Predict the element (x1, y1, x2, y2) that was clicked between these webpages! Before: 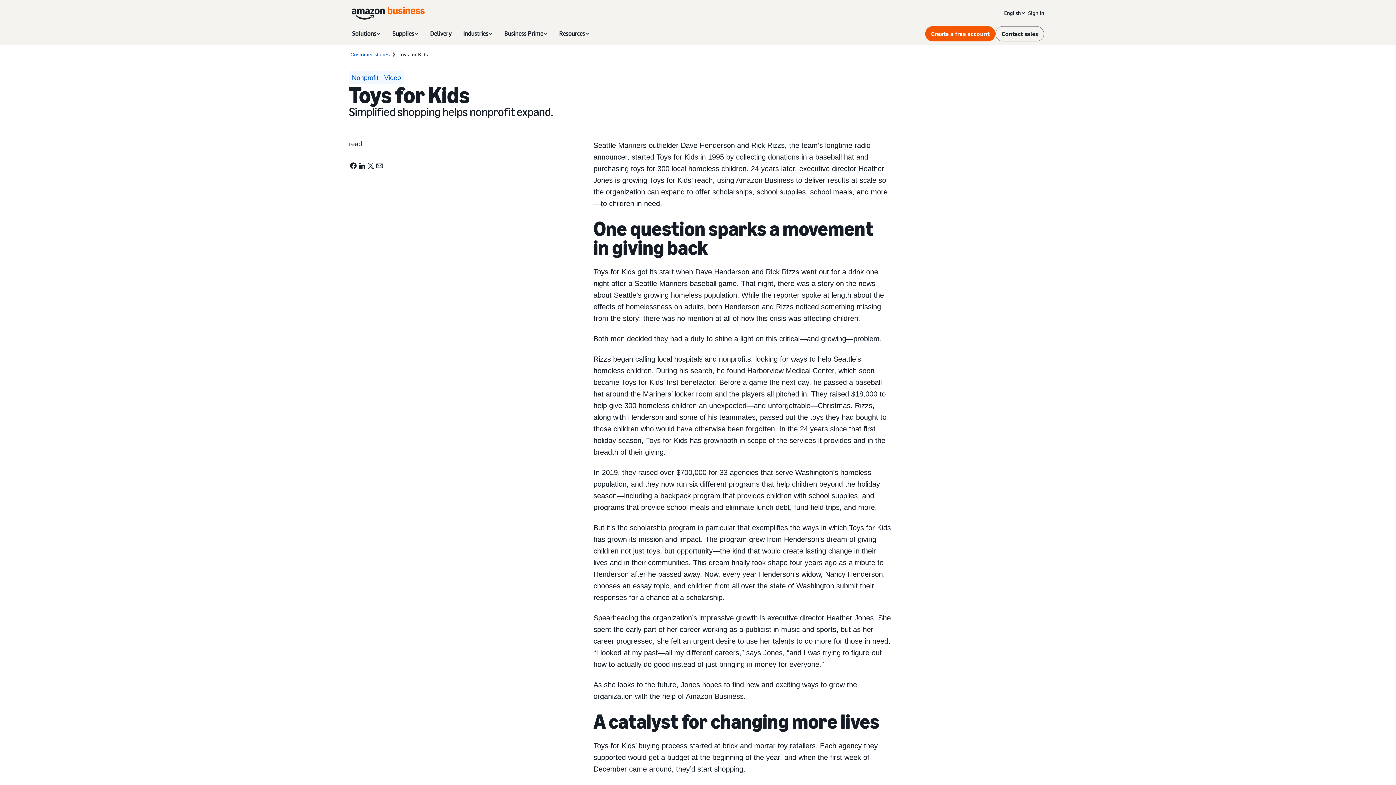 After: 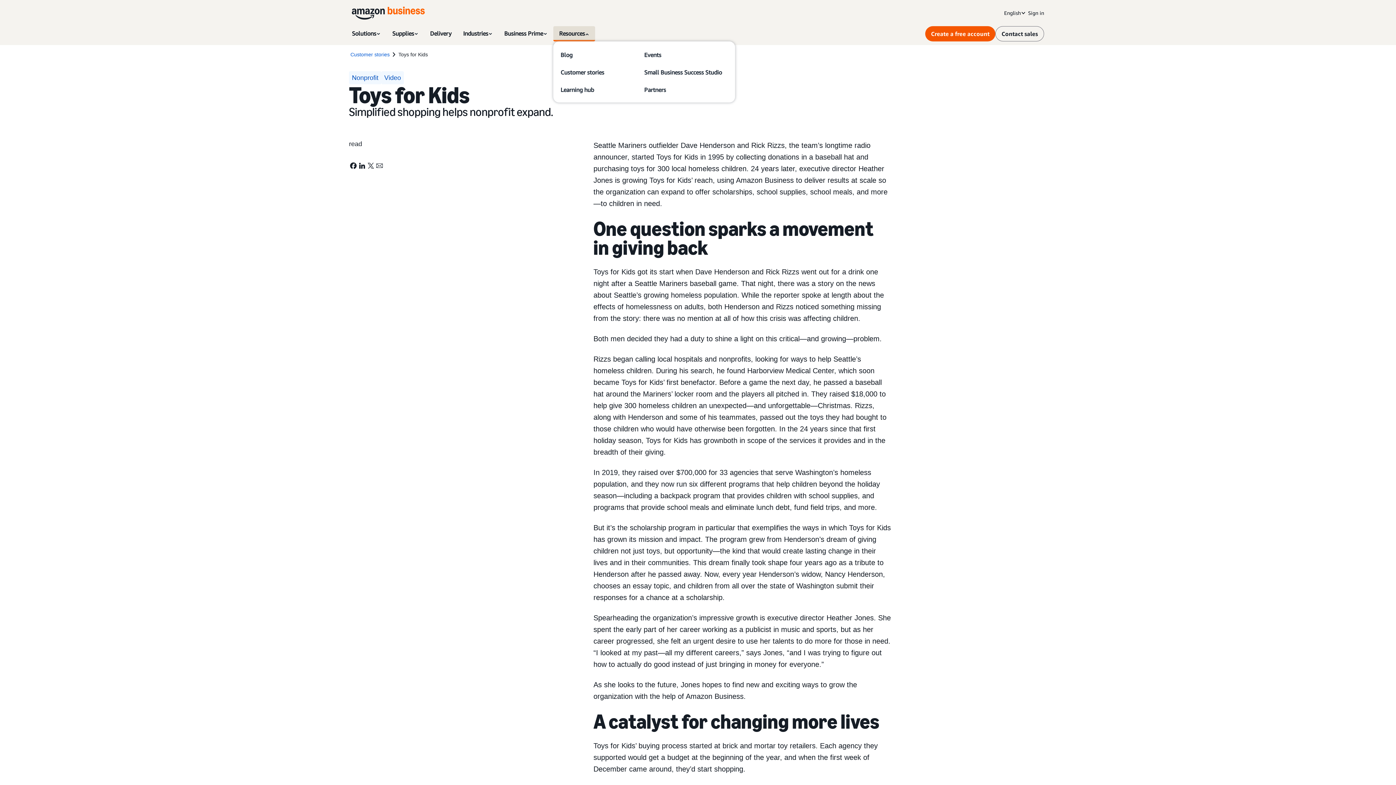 Action: label: Resources bbox: (553, 26, 595, 41)